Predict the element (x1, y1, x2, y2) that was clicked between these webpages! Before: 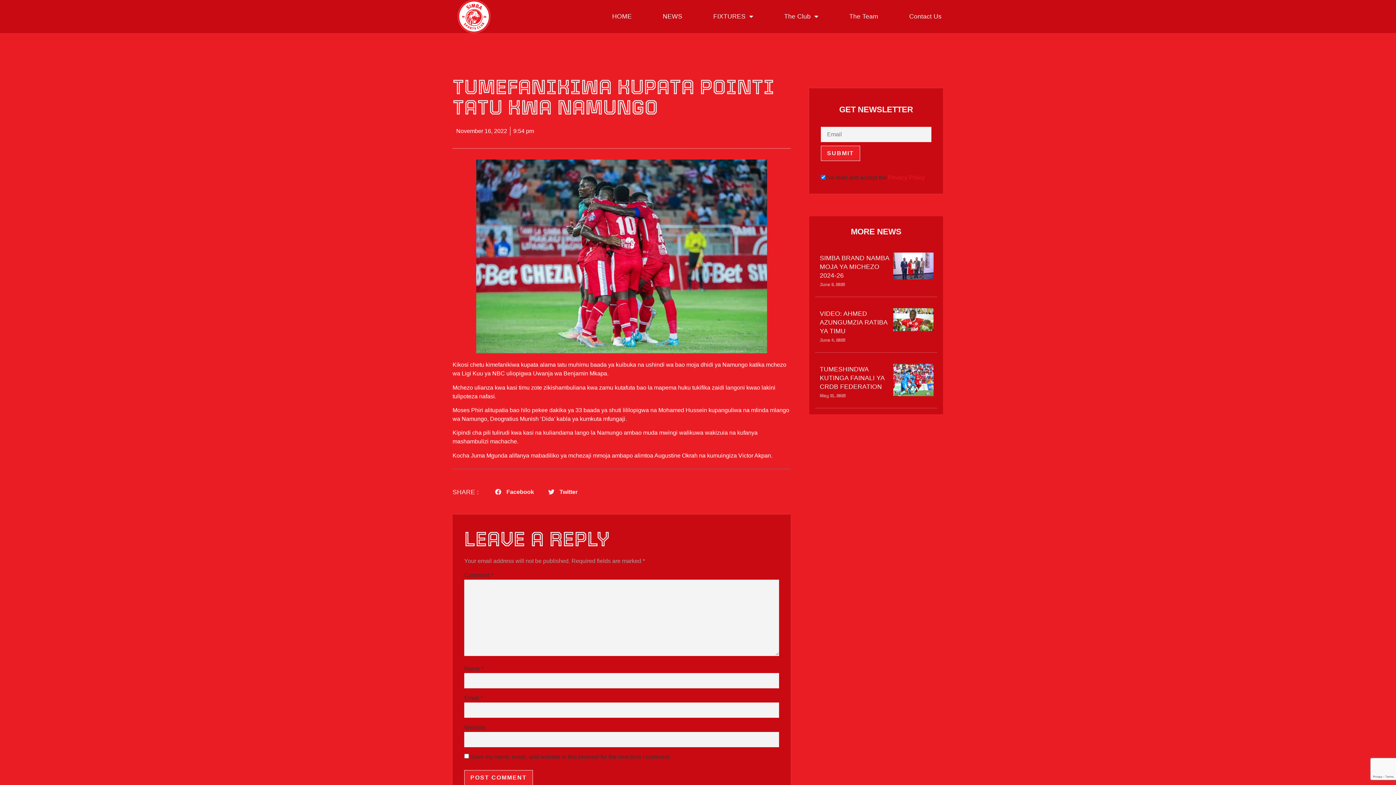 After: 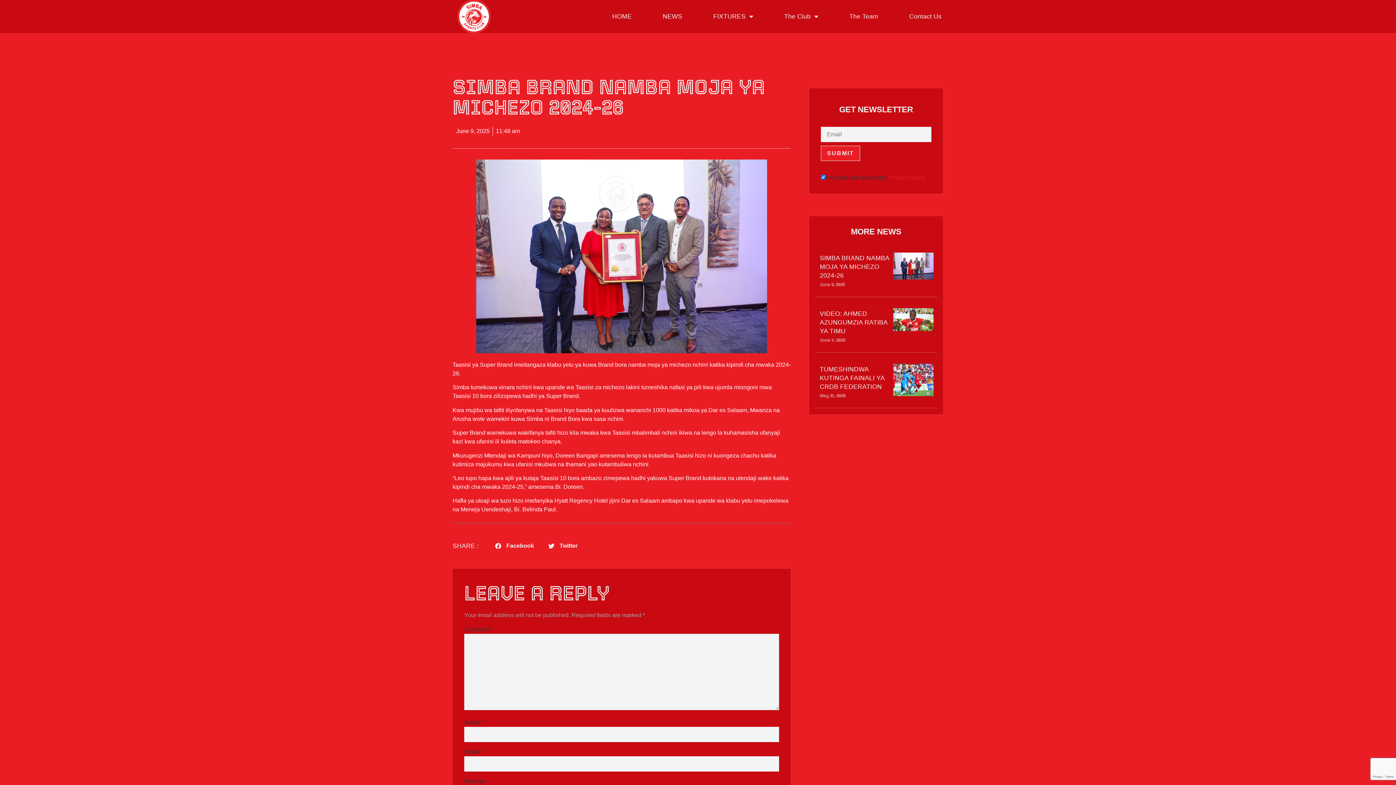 Action: label: SIMBA BRAND NAMBA MOJA YA MICHEZO 2024-26 bbox: (820, 254, 889, 279)